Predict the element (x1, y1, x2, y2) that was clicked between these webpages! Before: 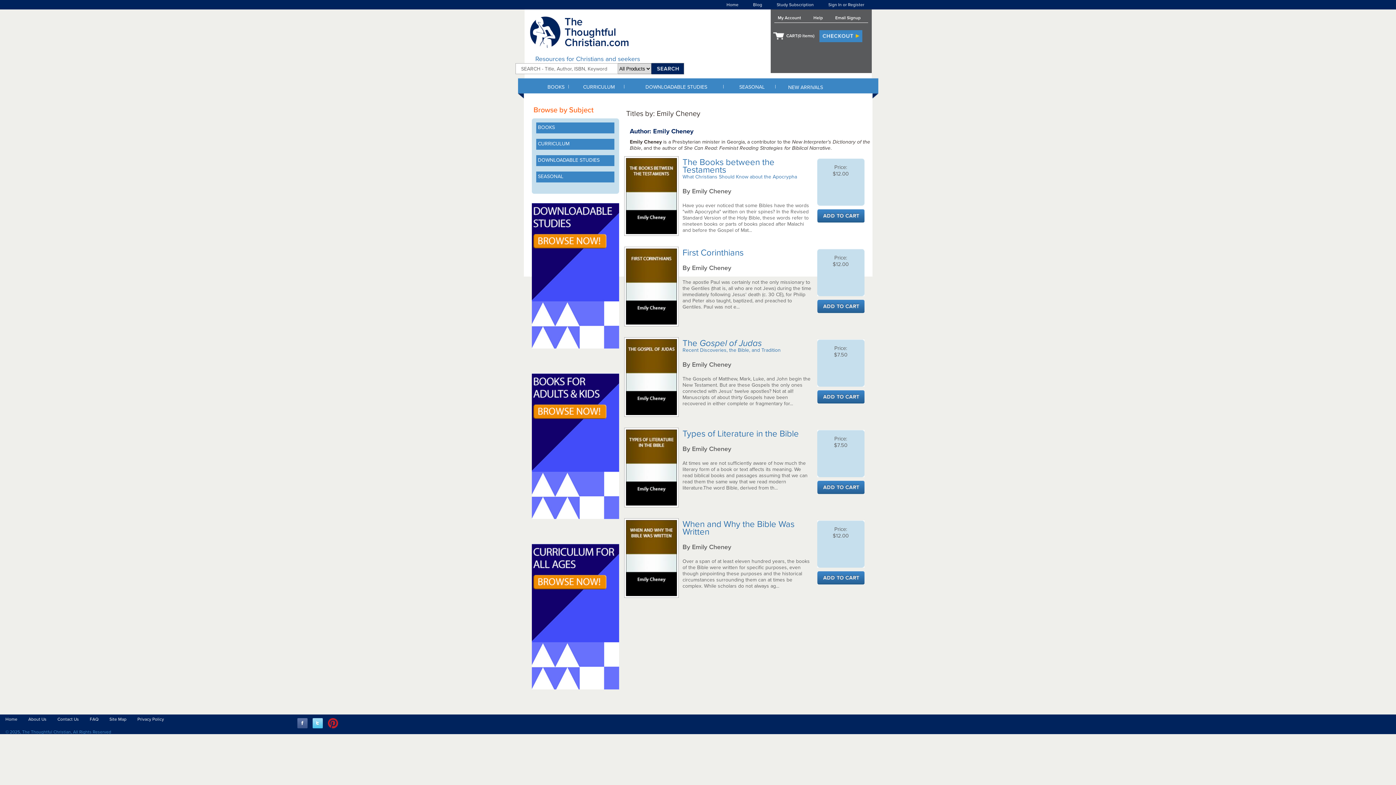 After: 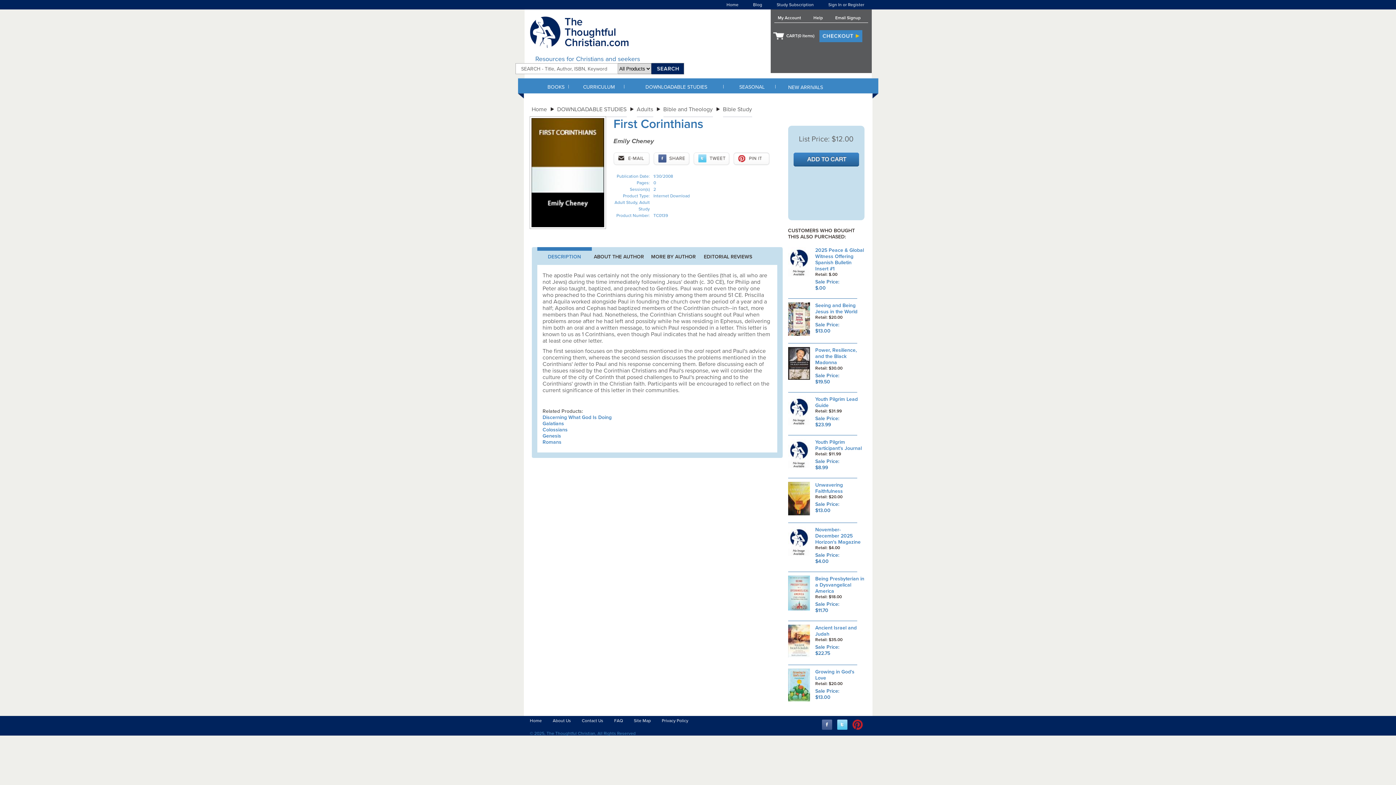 Action: label: First Corinthians  bbox: (682, 247, 746, 258)